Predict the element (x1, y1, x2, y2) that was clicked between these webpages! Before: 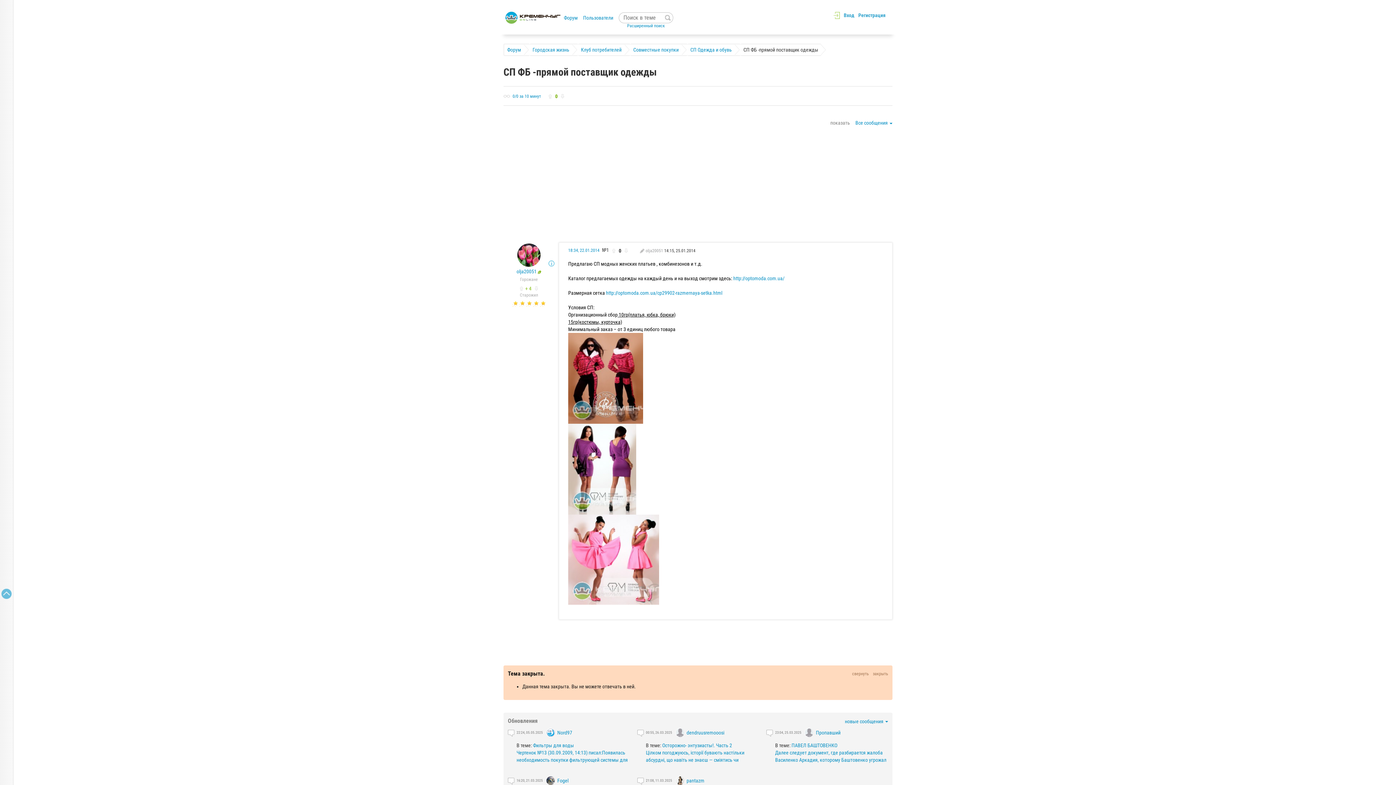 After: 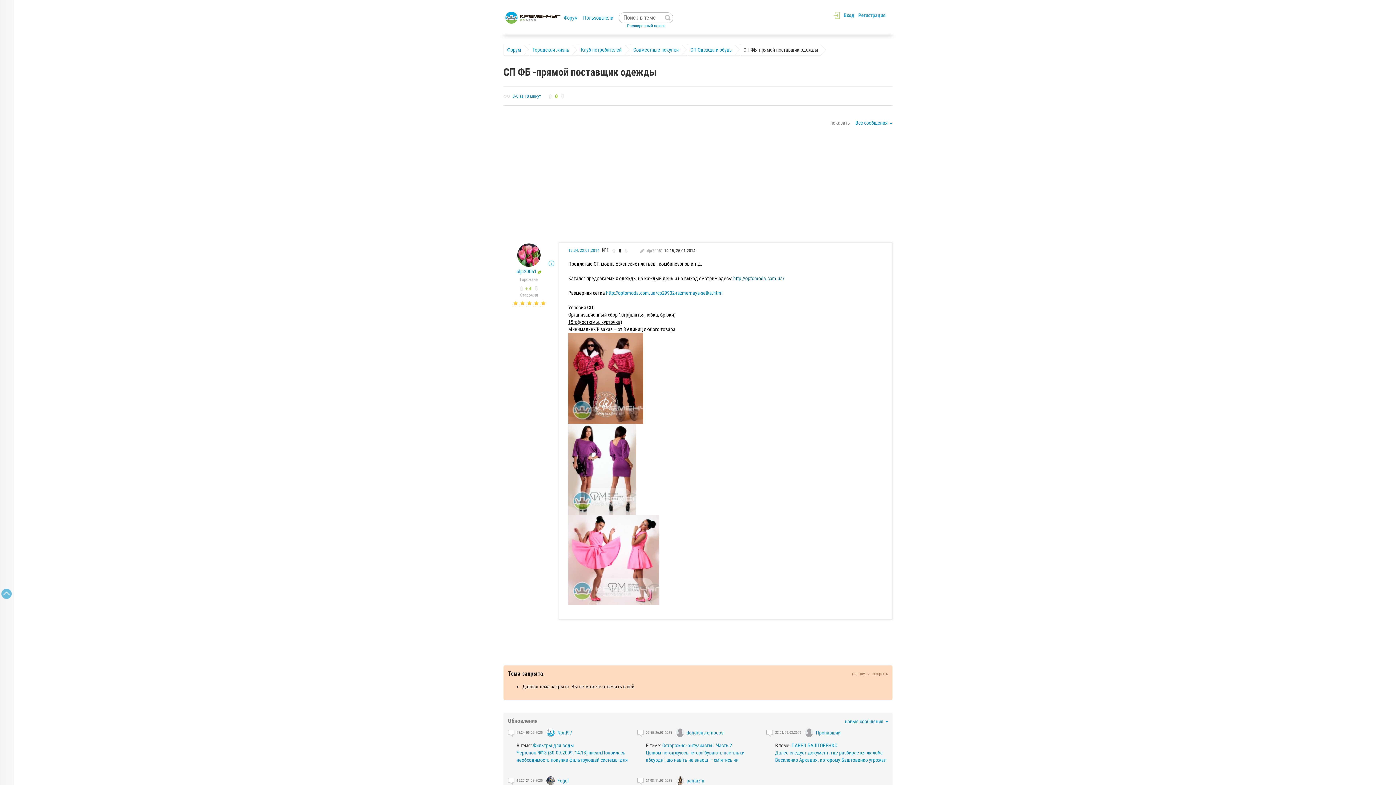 Action: label: http://optomoda.com.ua/ bbox: (733, 275, 784, 281)